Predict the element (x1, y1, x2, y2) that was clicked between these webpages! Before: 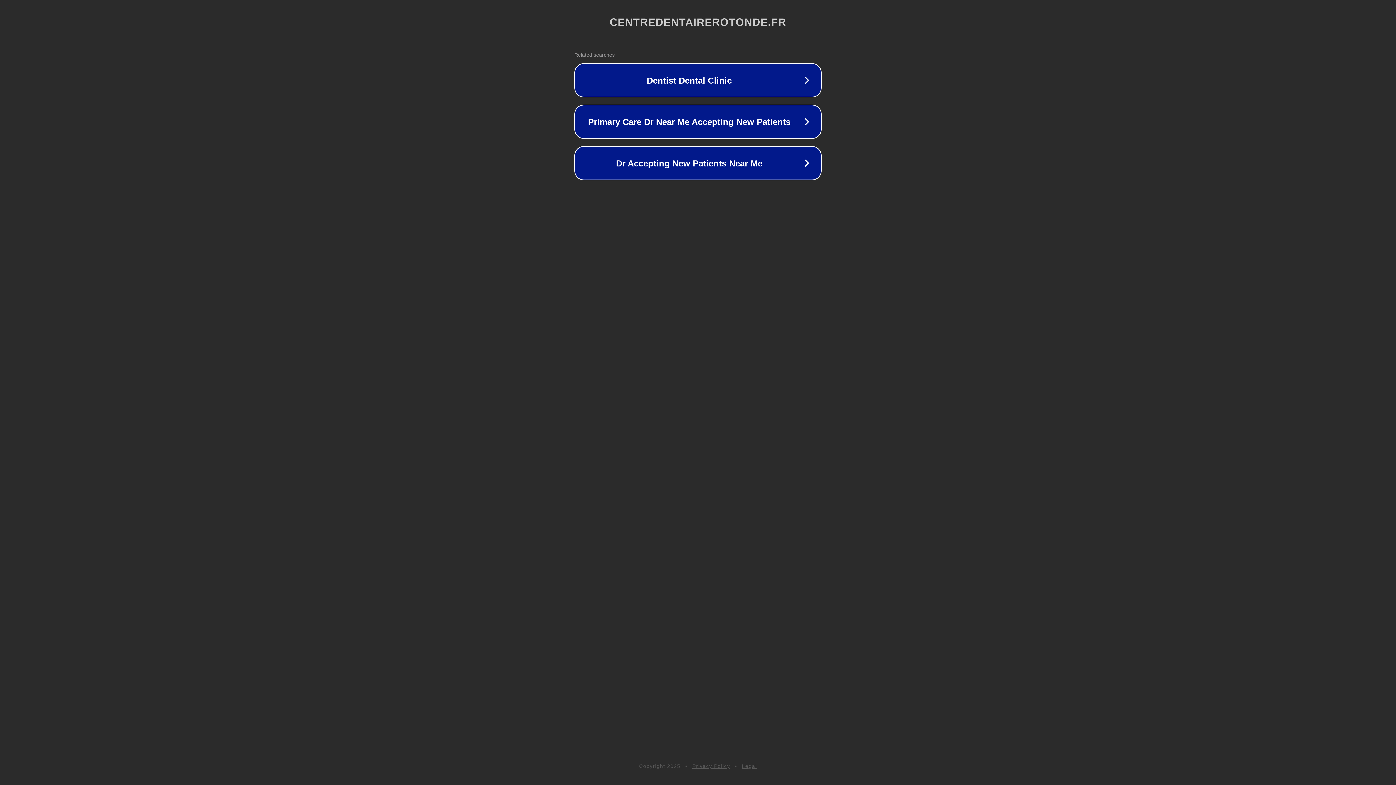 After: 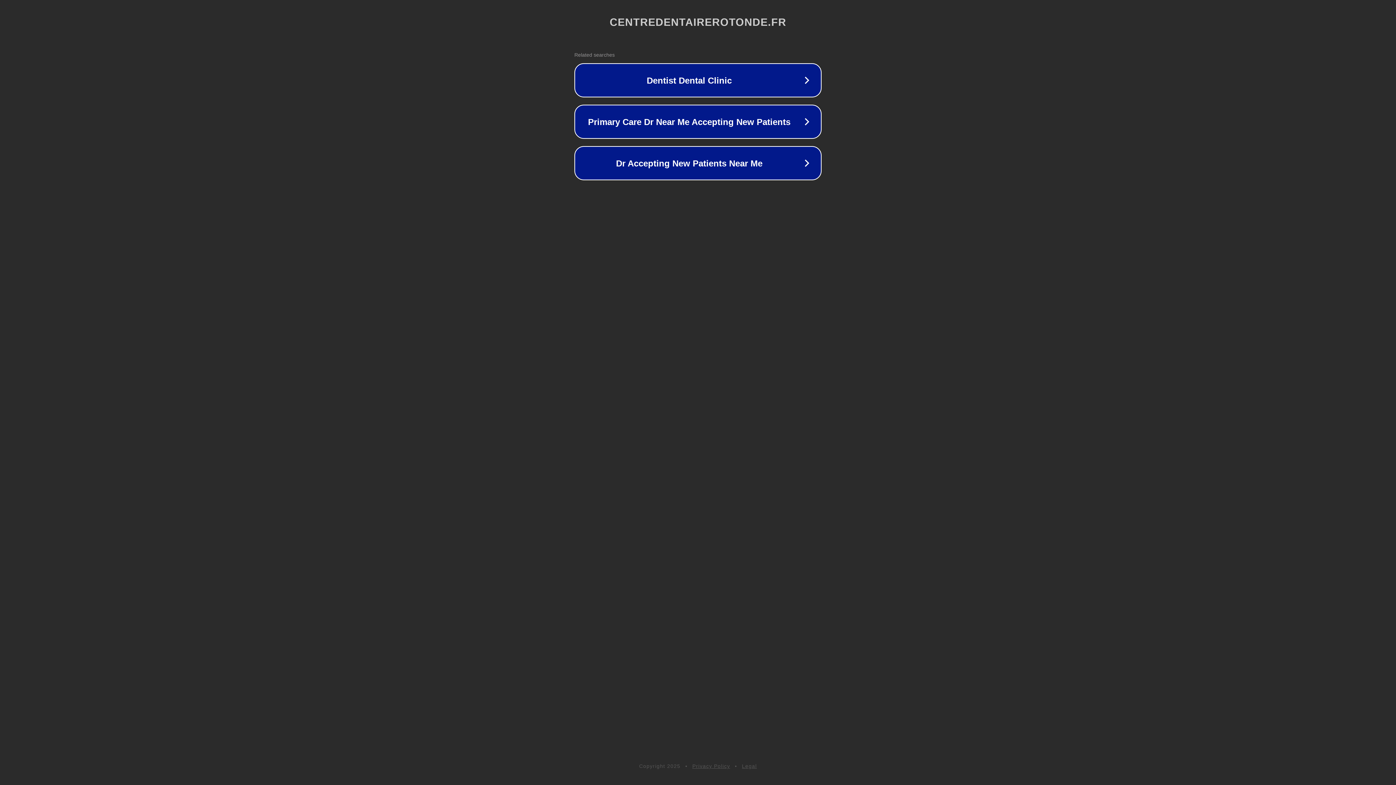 Action: bbox: (742, 763, 757, 769) label: Legal